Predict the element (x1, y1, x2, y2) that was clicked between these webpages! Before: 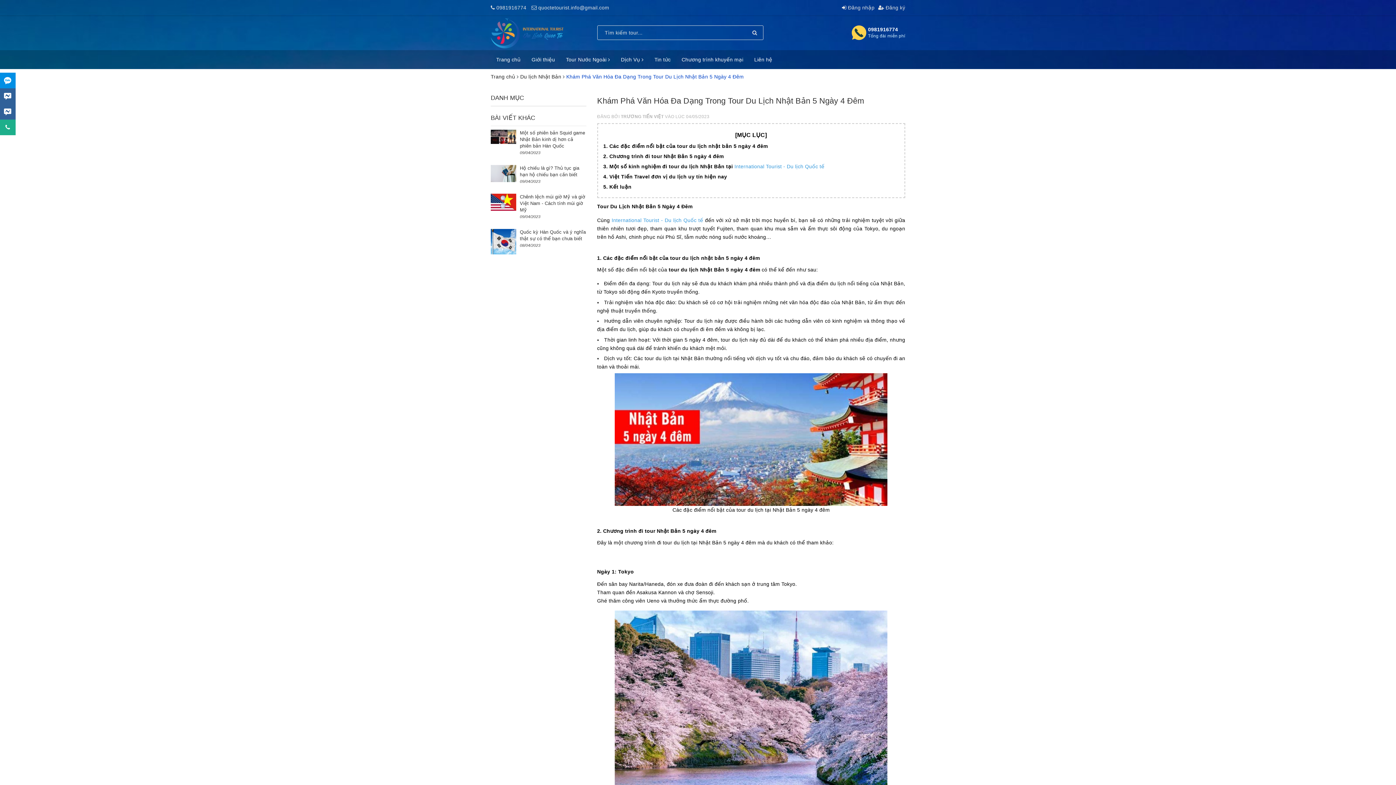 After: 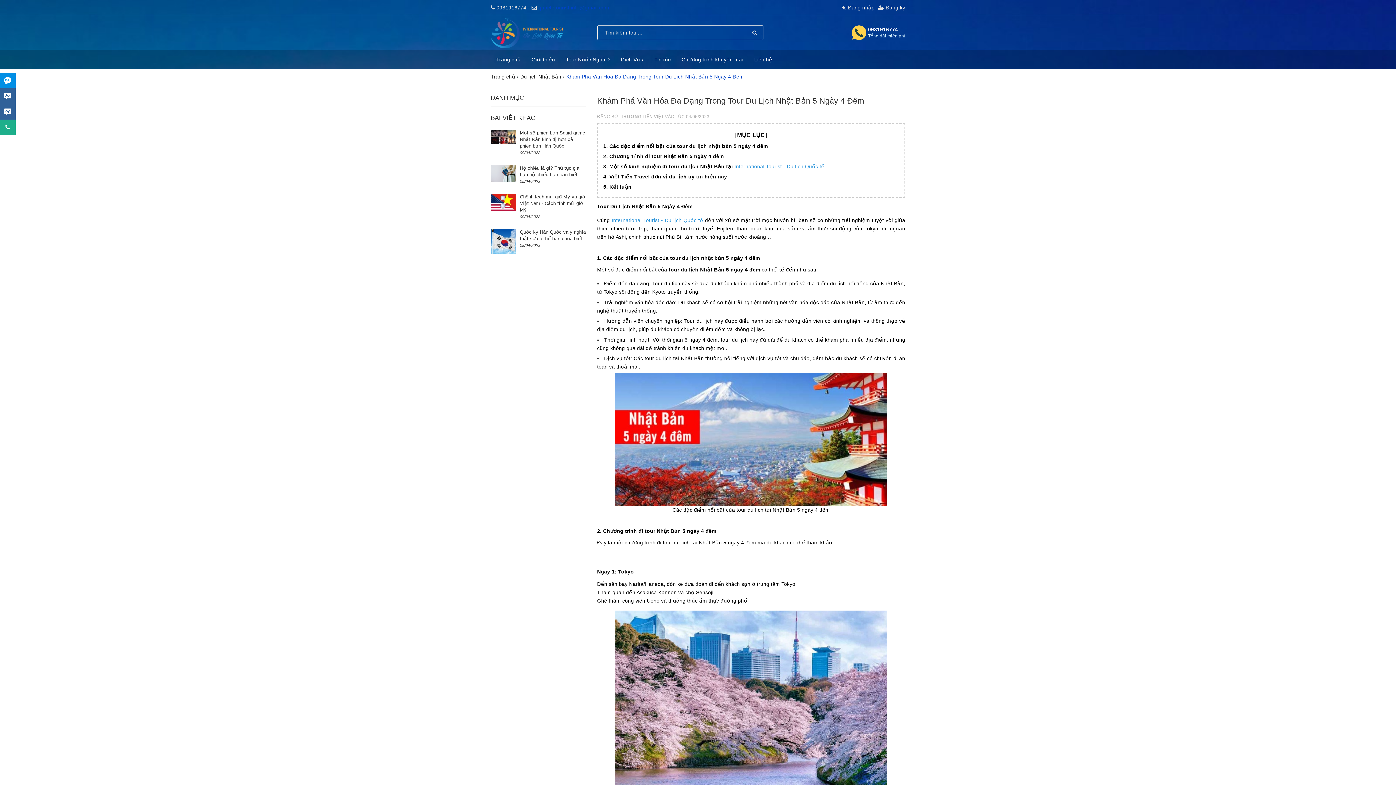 Action: label: quoctetourist.info@gmail.com bbox: (538, 4, 609, 10)